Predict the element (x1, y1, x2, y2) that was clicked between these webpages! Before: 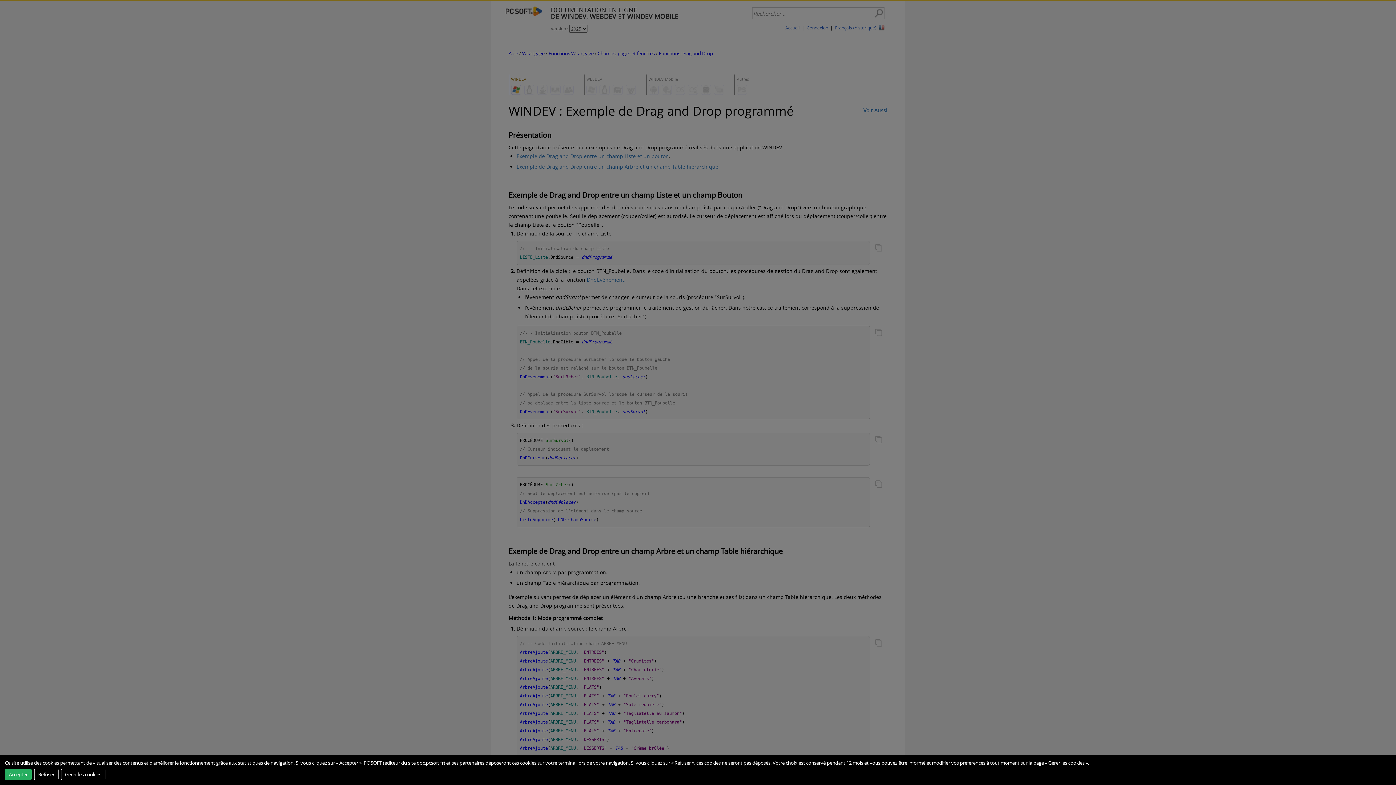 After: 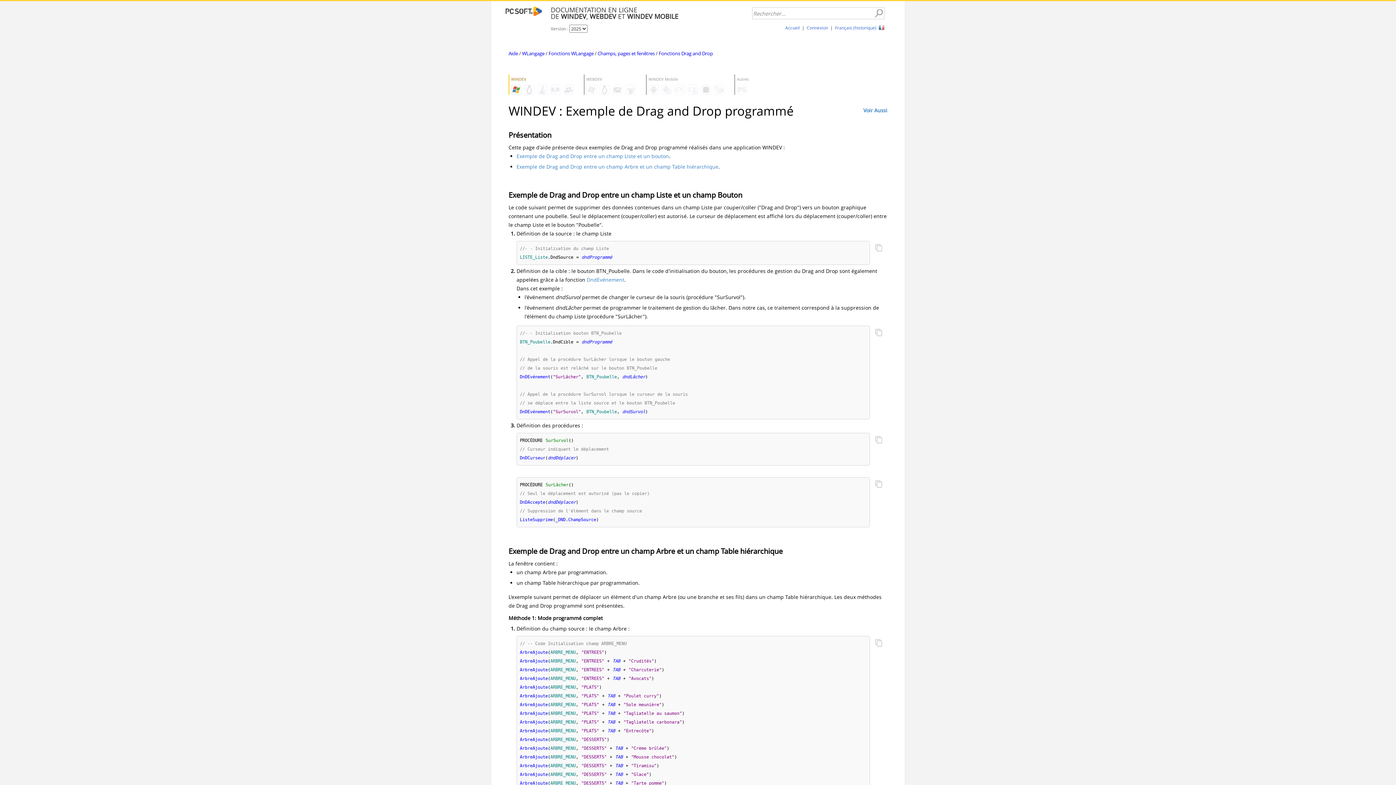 Action: bbox: (34, 768, 58, 780) label: Refuser